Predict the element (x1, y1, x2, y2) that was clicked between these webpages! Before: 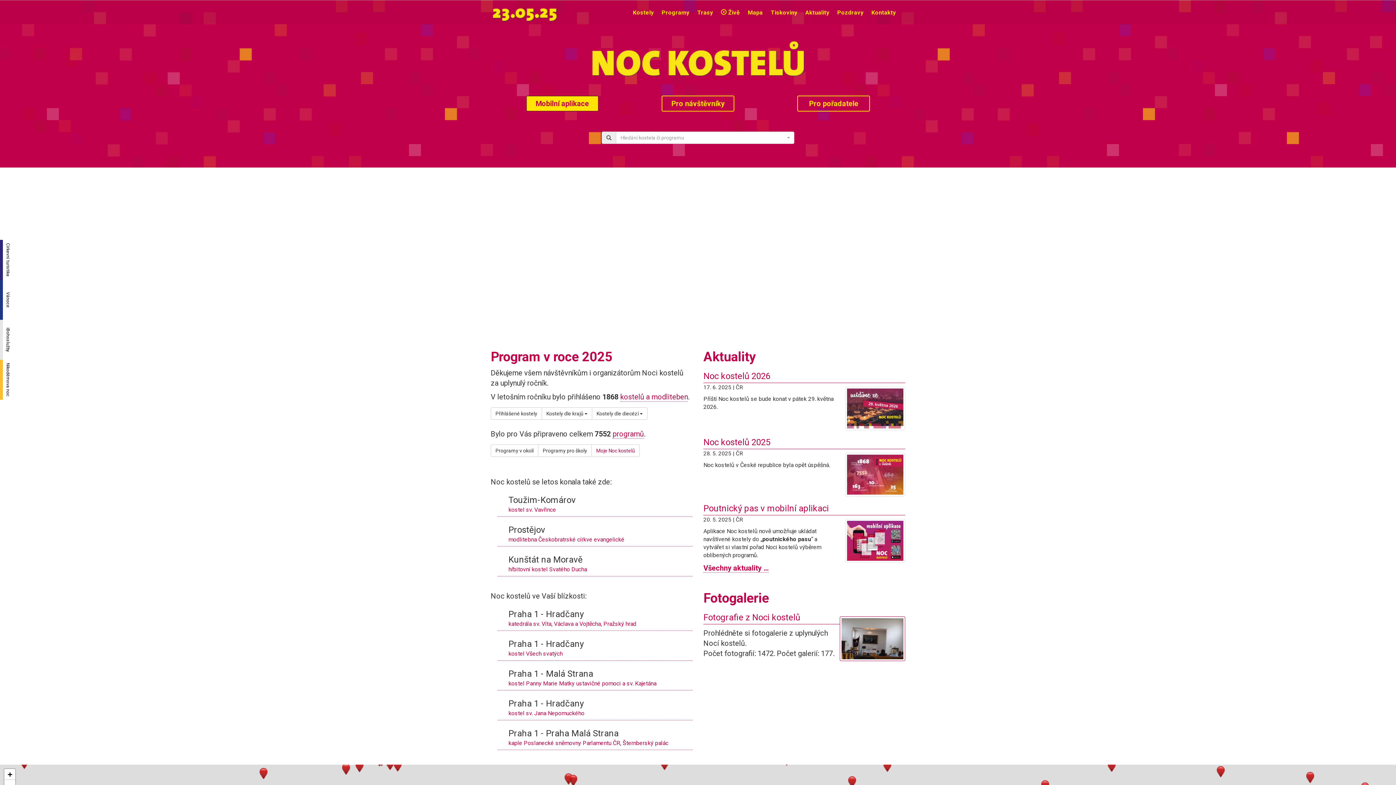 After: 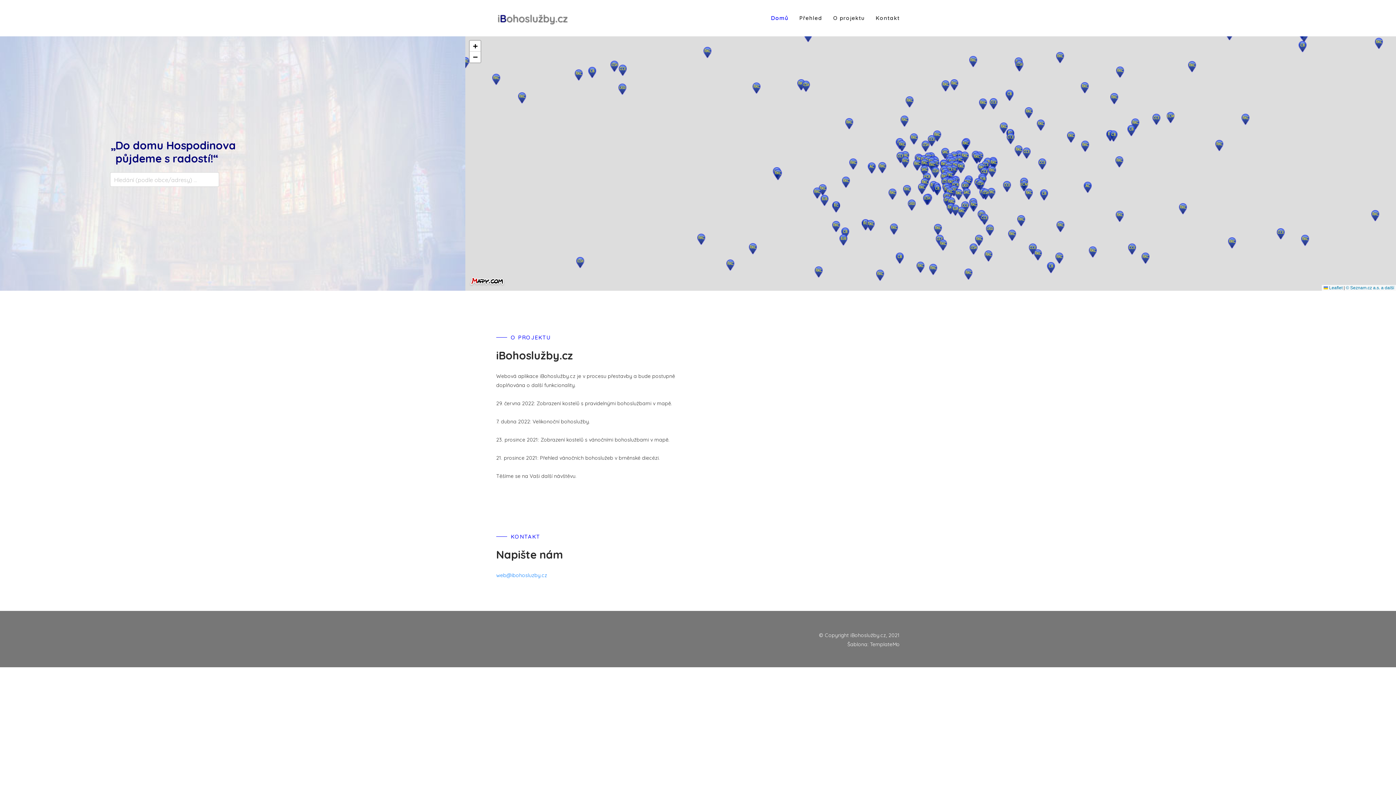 Action: label: iBohoslužby bbox: (-3, 320, 10, 360)